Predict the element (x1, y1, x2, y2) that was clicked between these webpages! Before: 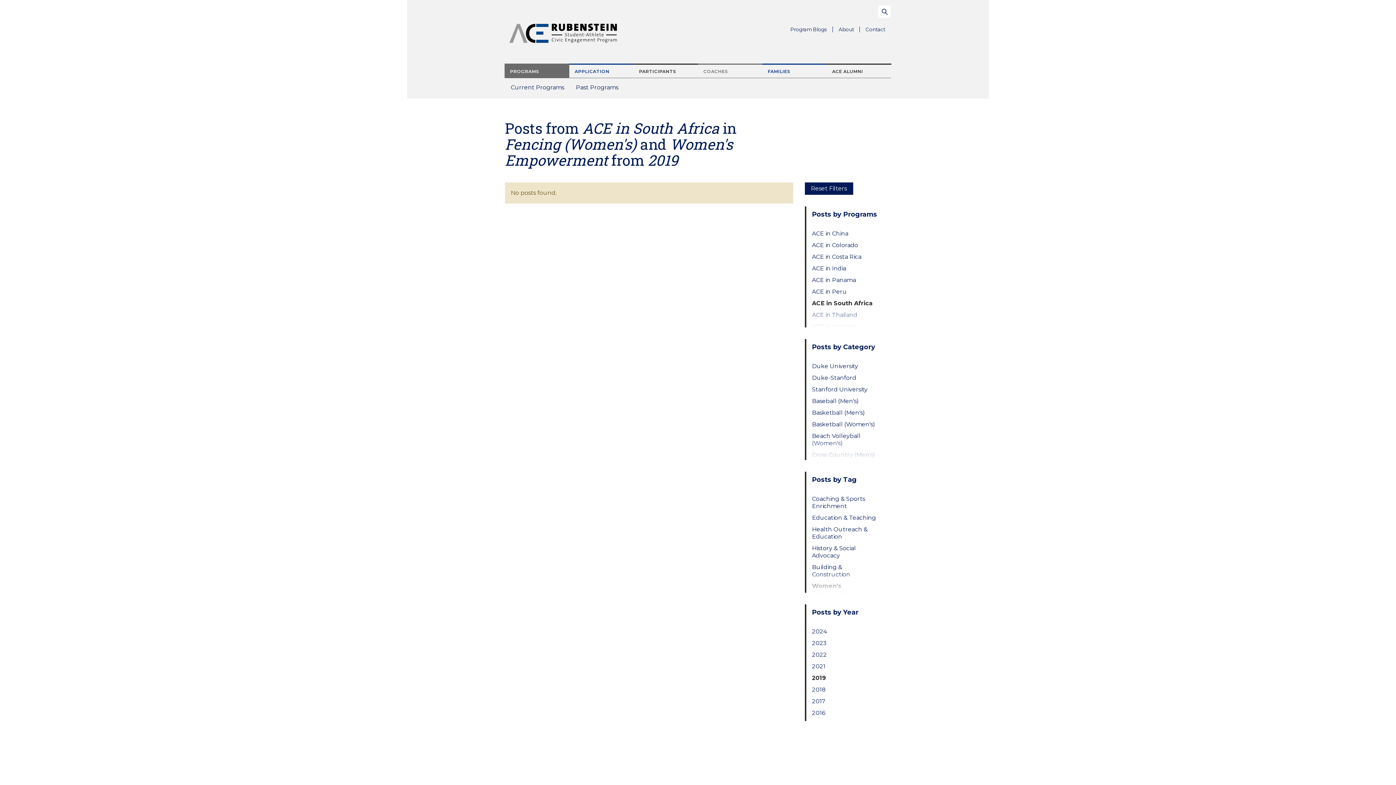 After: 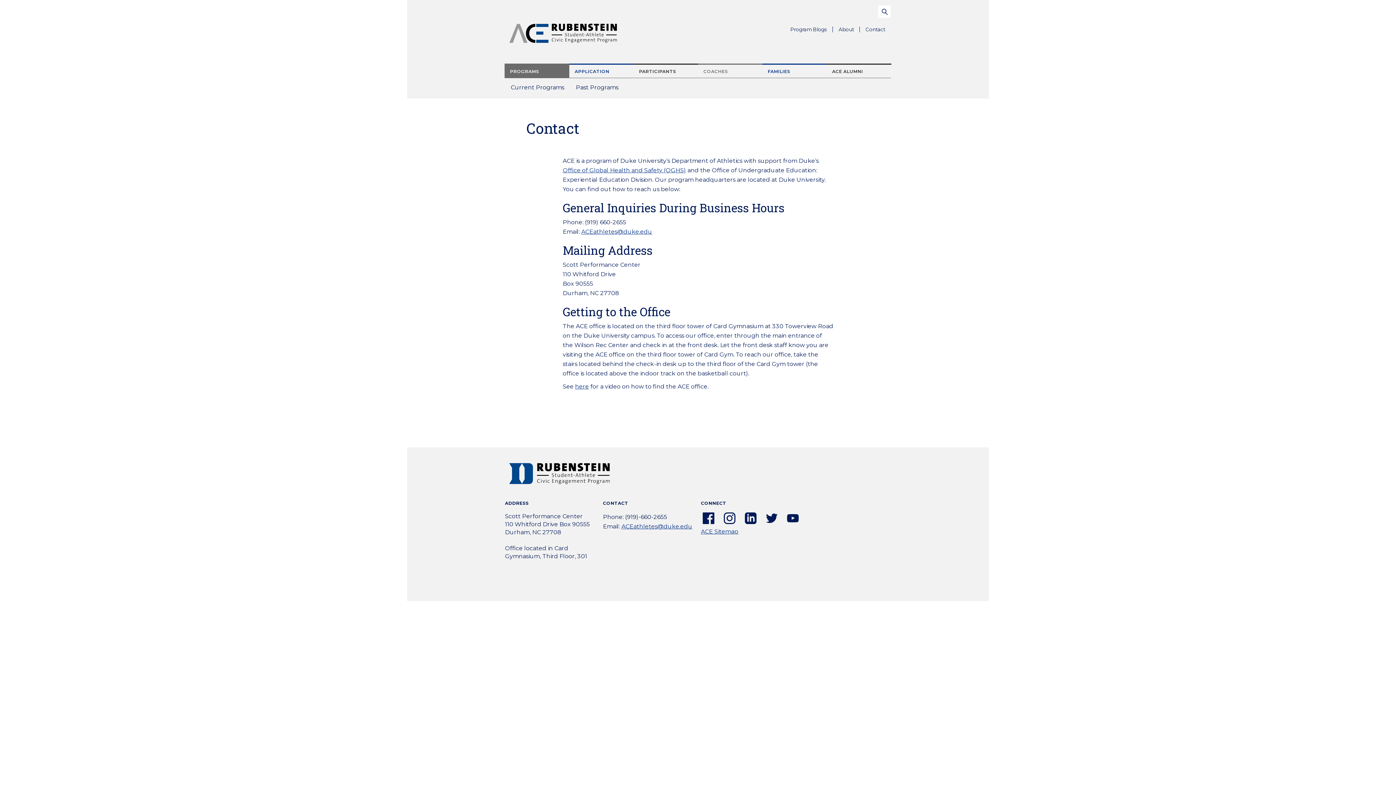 Action: label: Contact bbox: (860, 23, 891, 35)